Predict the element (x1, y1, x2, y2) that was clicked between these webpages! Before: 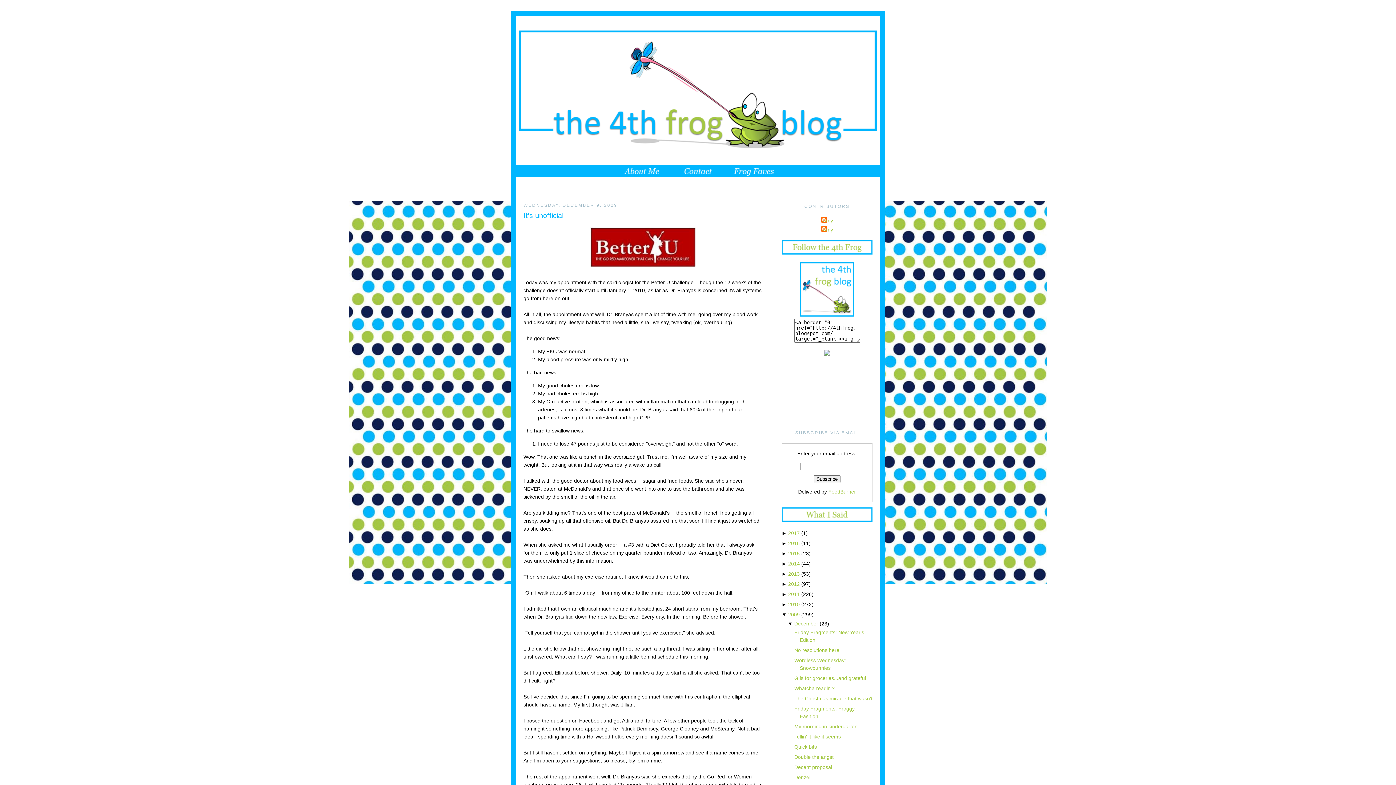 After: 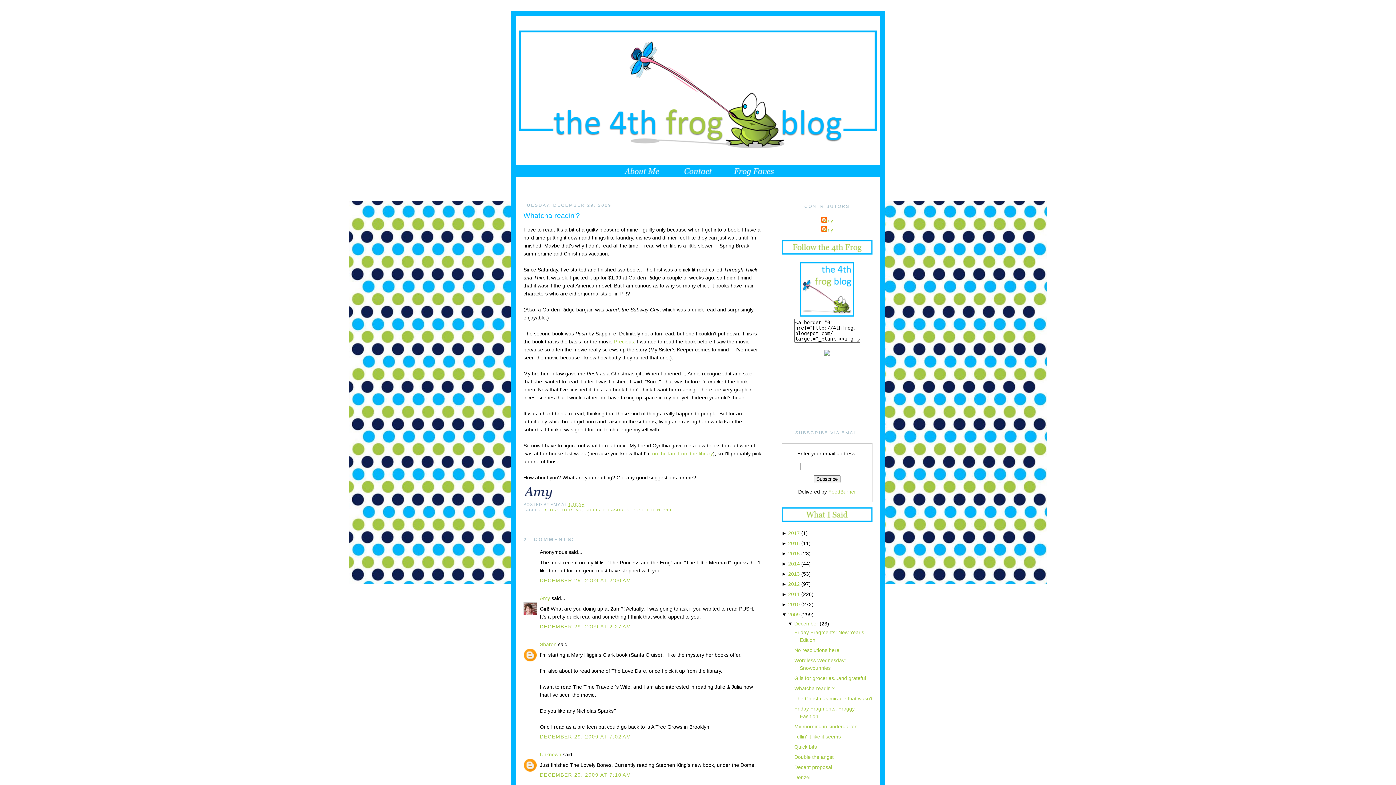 Action: bbox: (794, 685, 834, 691) label: Whatcha readin'?